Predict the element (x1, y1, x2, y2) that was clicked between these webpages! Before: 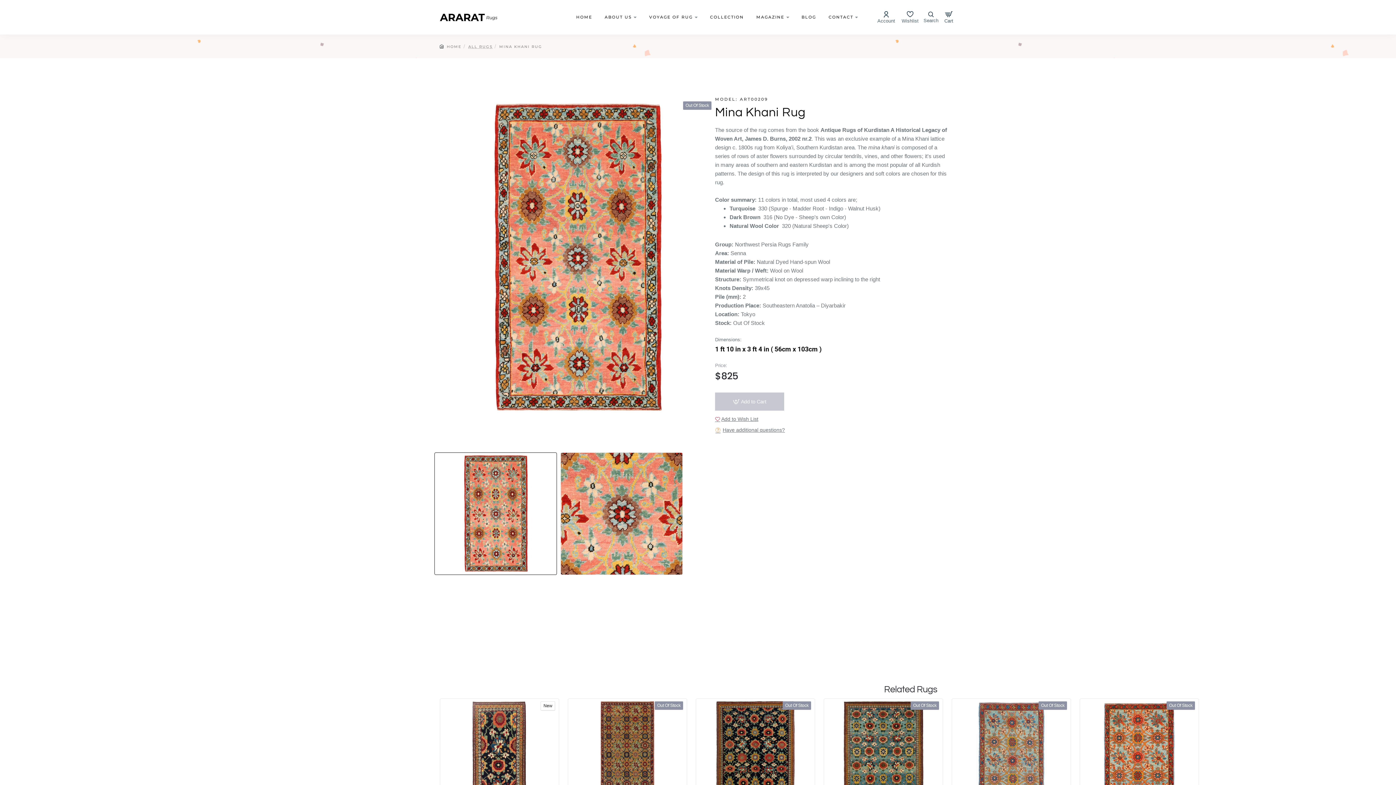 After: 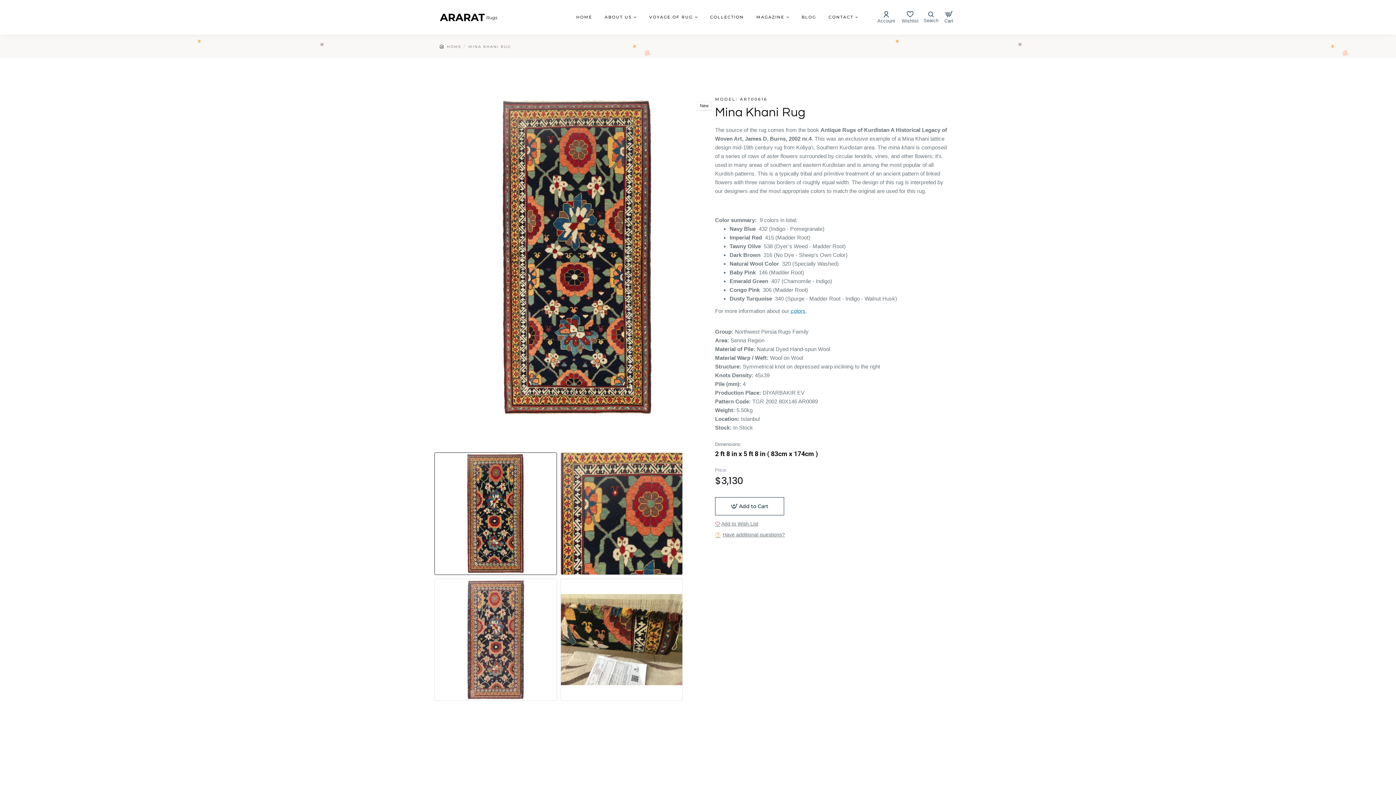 Action: bbox: (441, 700, 557, 816)